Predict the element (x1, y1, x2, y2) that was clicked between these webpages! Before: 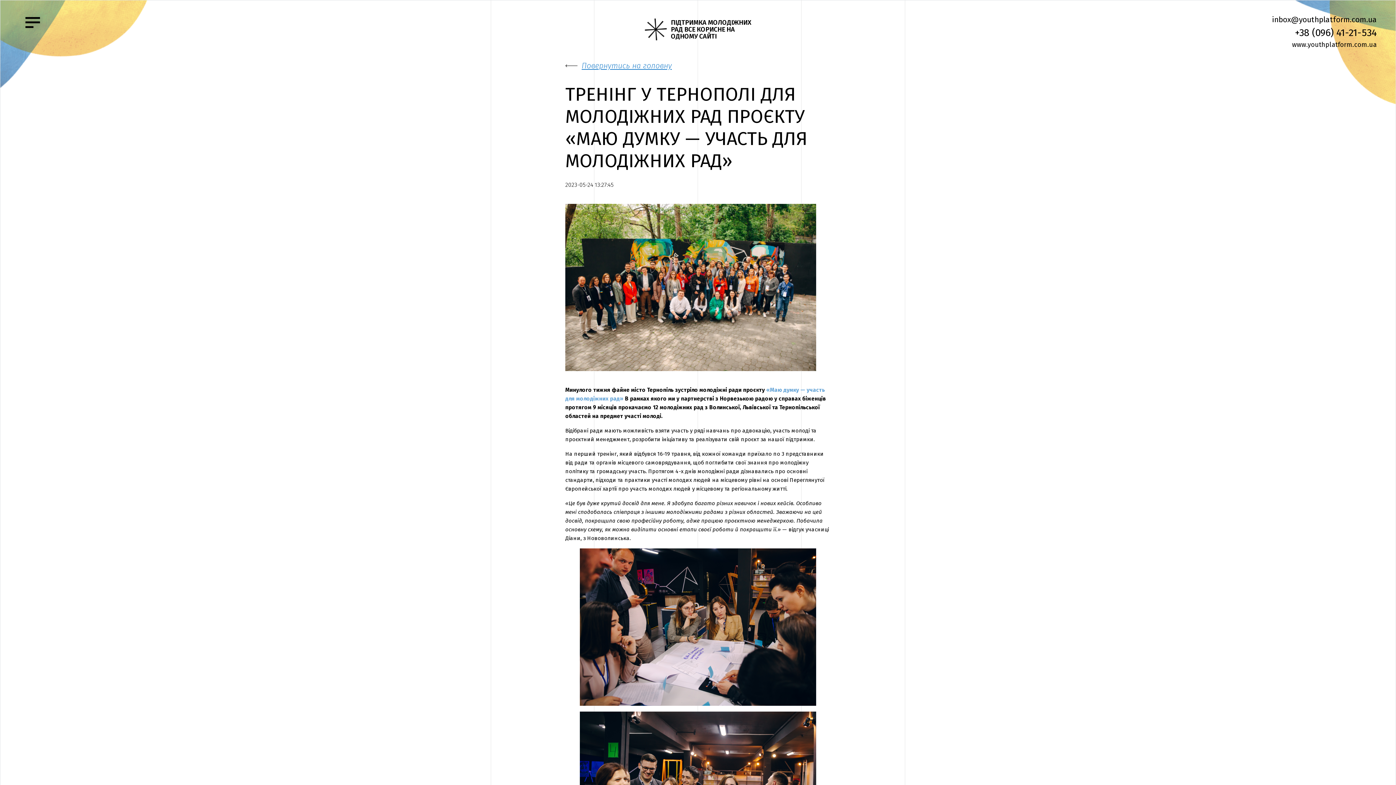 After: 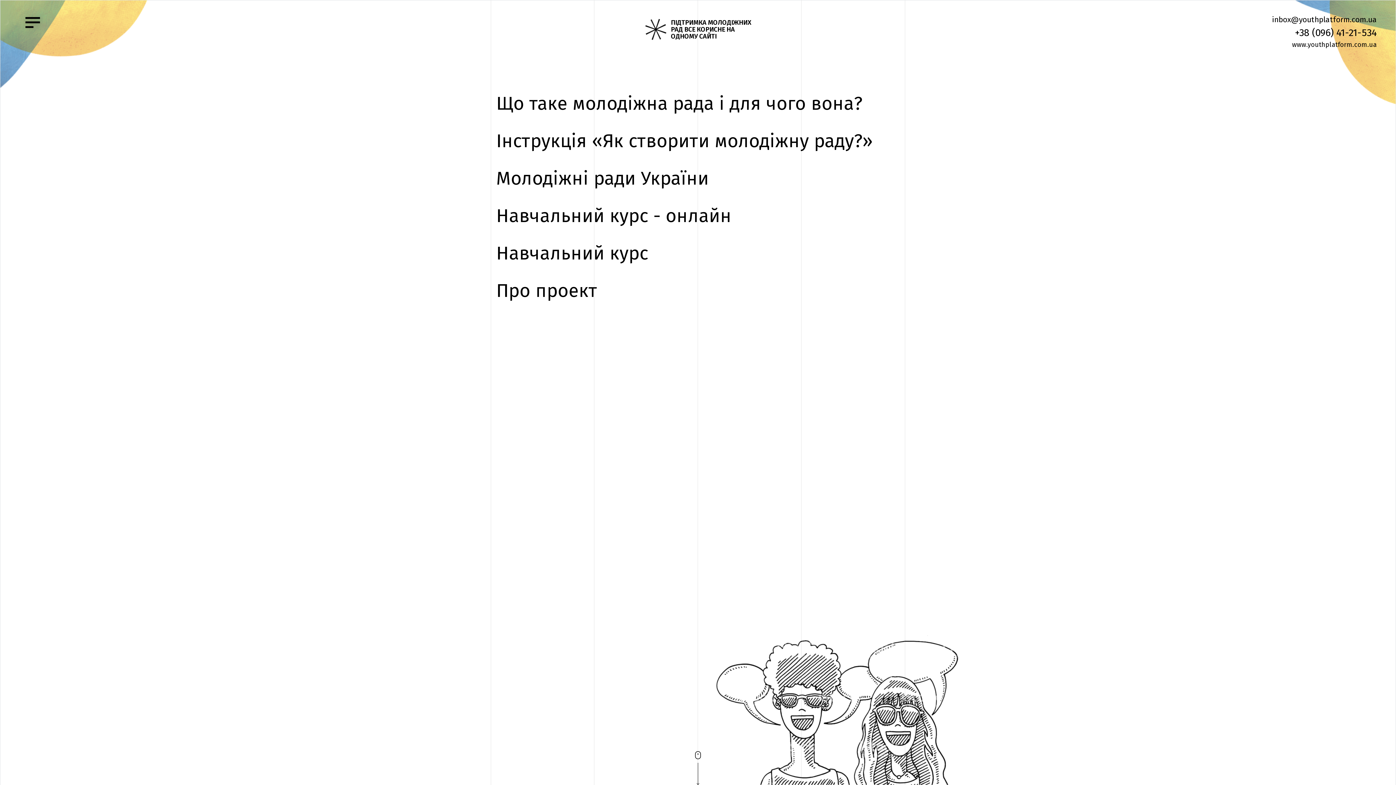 Action: label: Повернутись на головну bbox: (565, 60, 672, 70)